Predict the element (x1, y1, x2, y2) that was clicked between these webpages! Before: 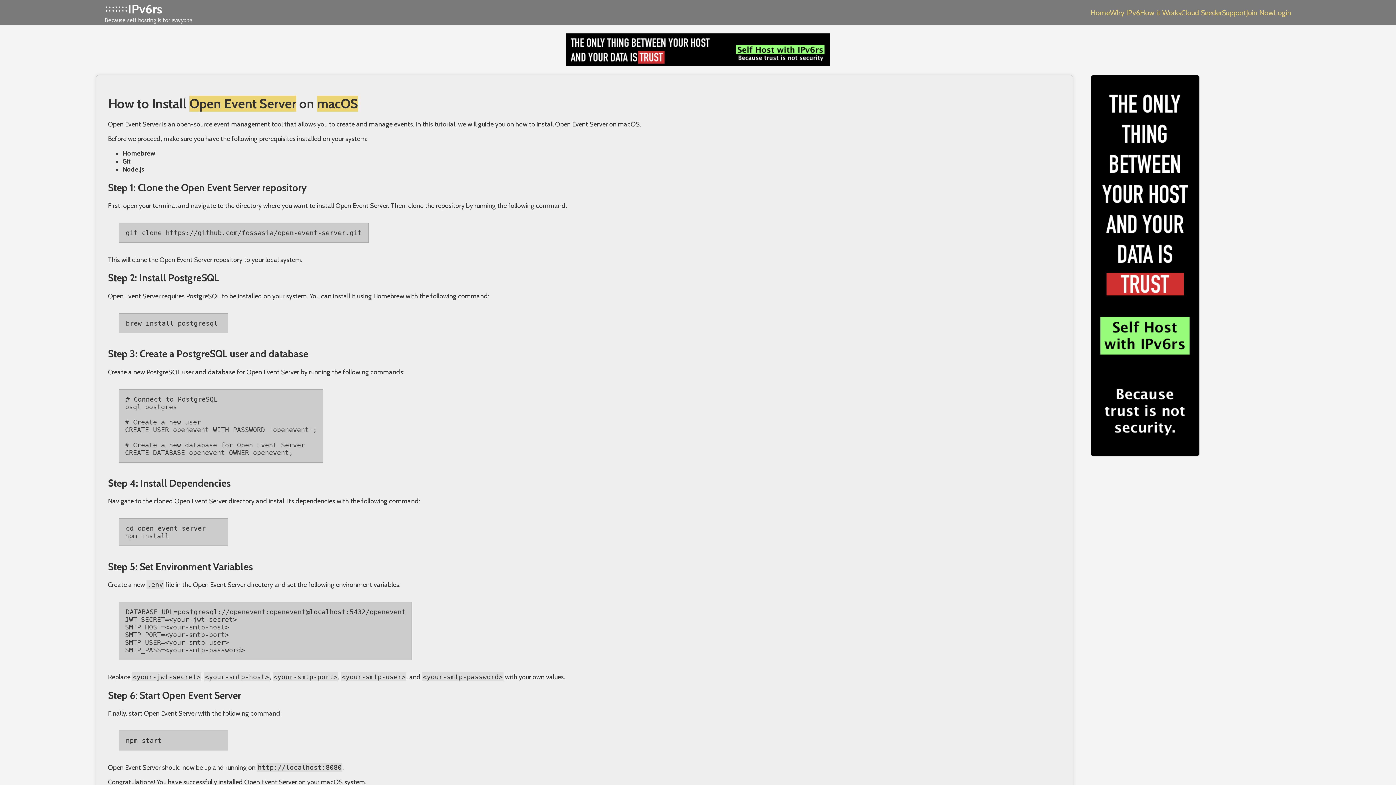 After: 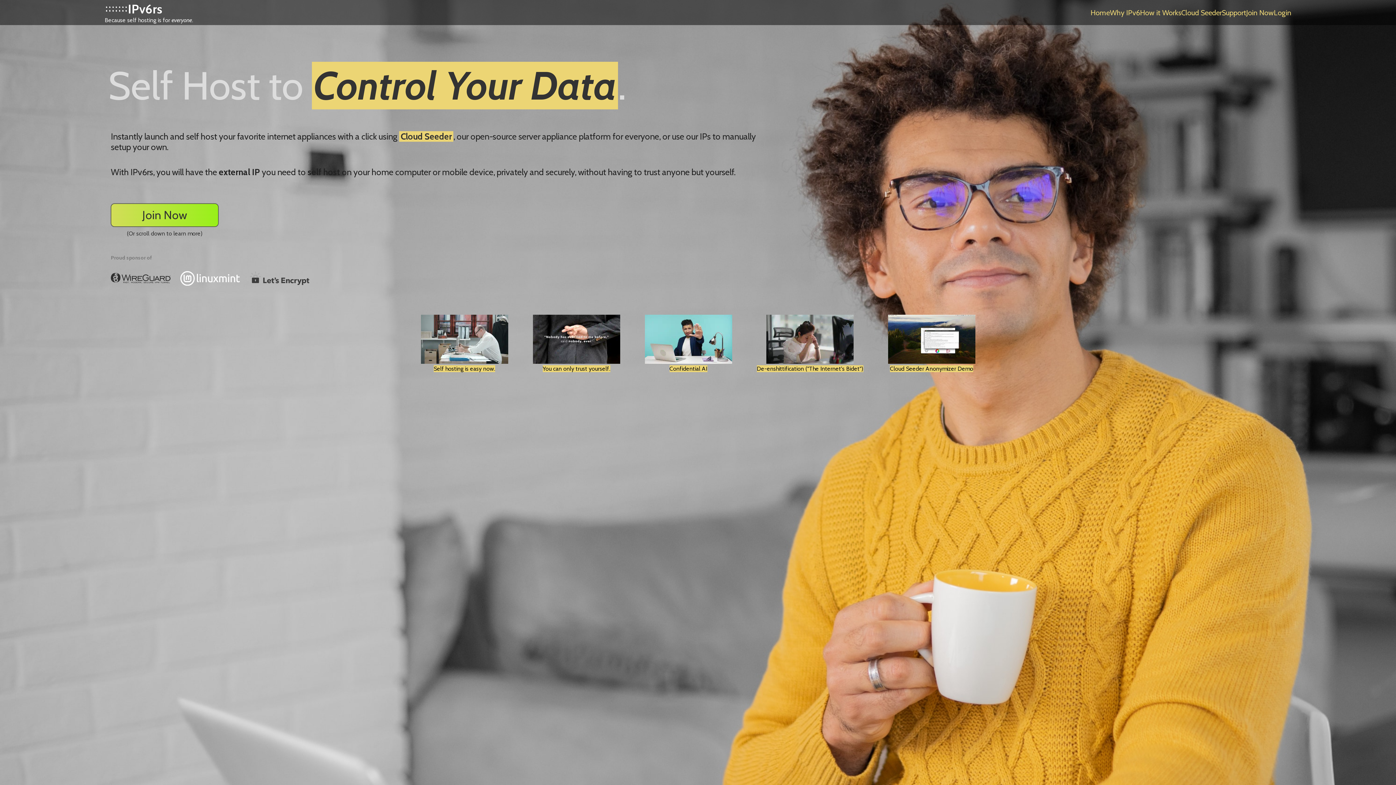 Action: bbox: (1090, 74, 1200, 834)